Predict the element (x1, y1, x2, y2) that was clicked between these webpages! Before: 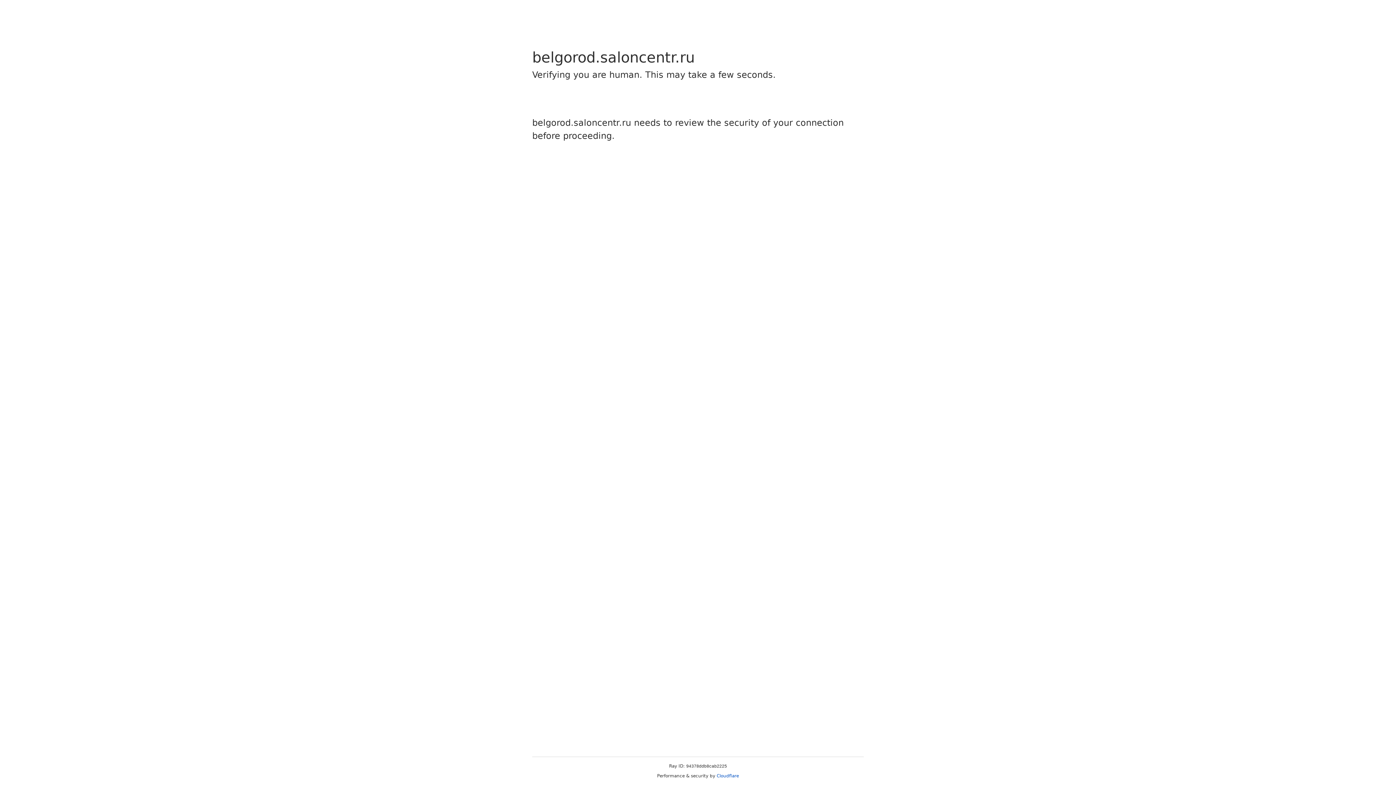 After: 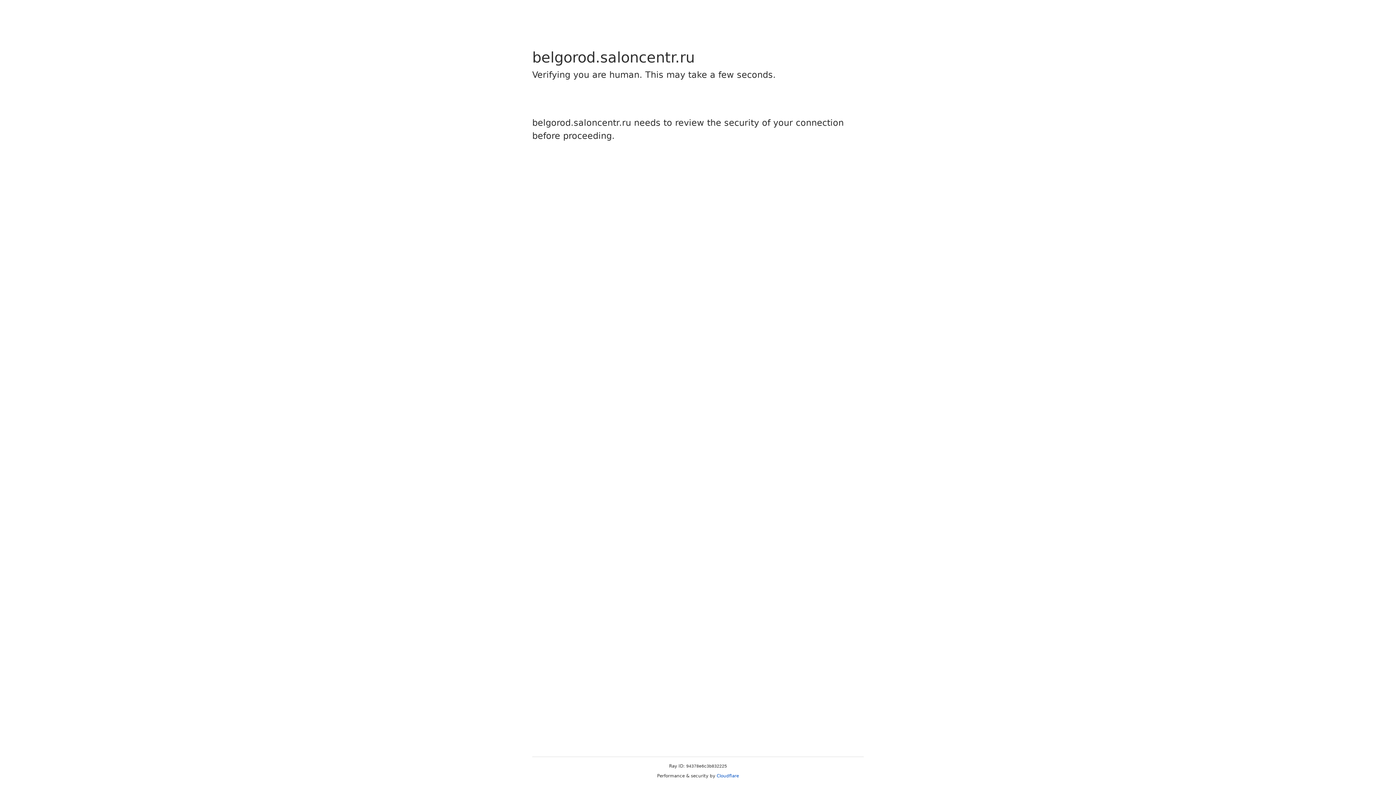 Action: bbox: (716, 773, 739, 778) label: Cloudflare